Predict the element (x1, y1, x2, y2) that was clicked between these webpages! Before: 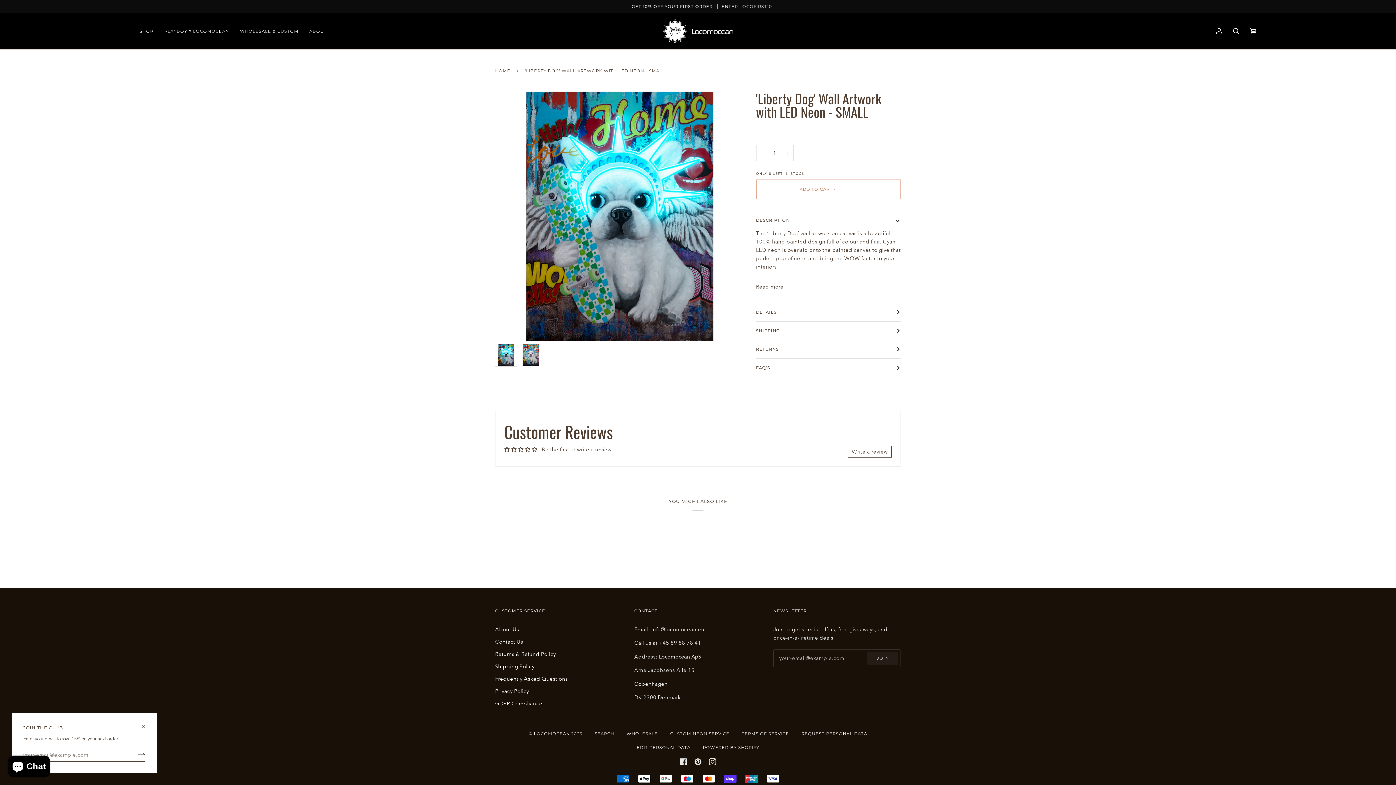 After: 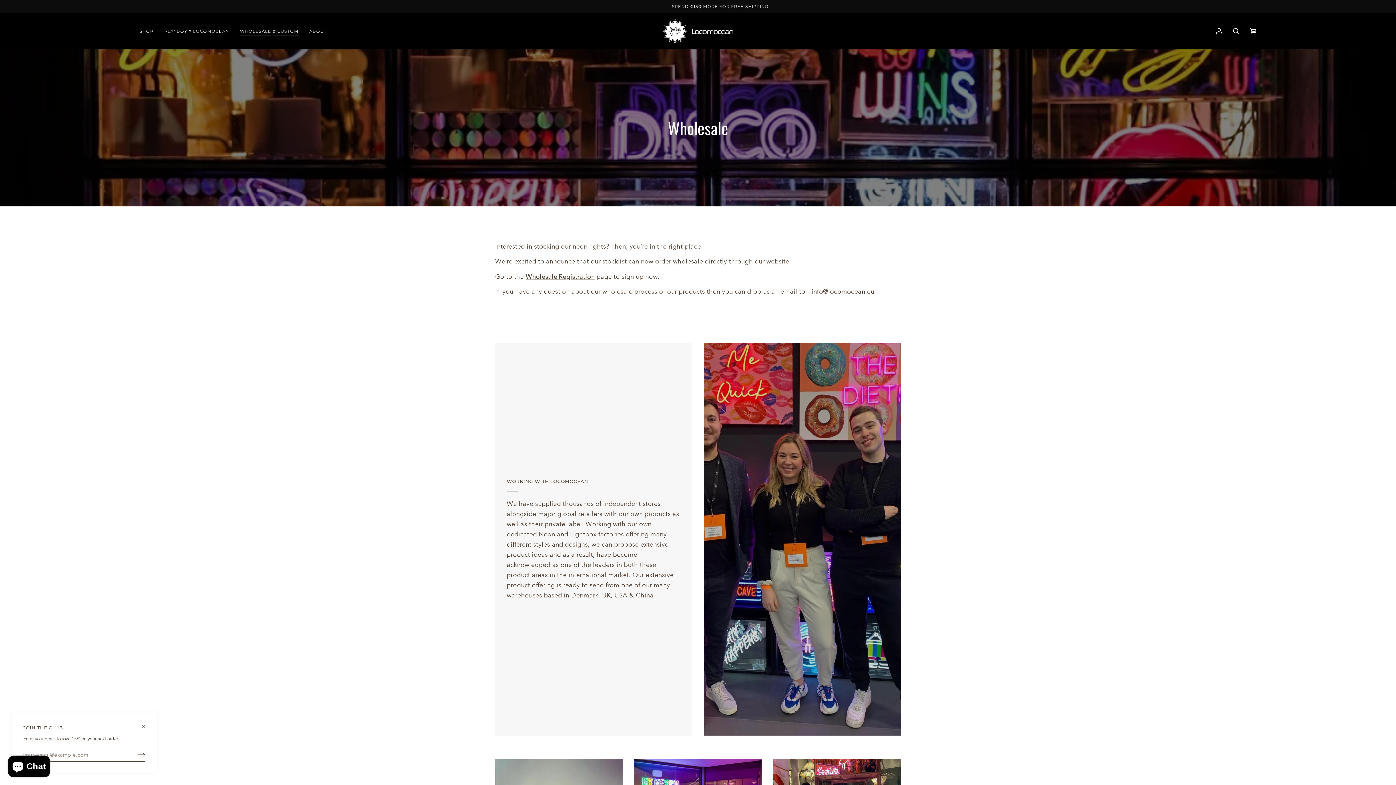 Action: bbox: (234, 13, 304, 49) label: WHOLESALE & CUSTOM